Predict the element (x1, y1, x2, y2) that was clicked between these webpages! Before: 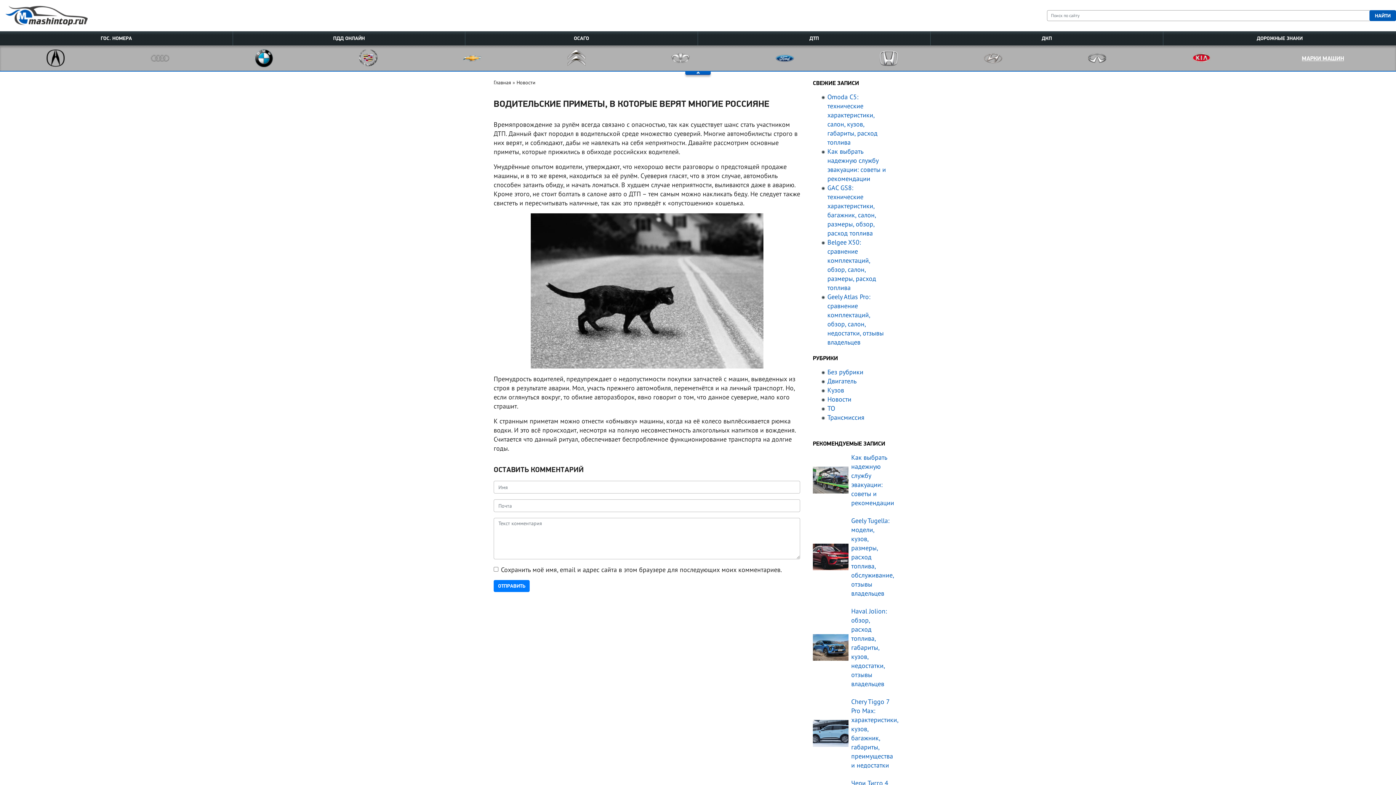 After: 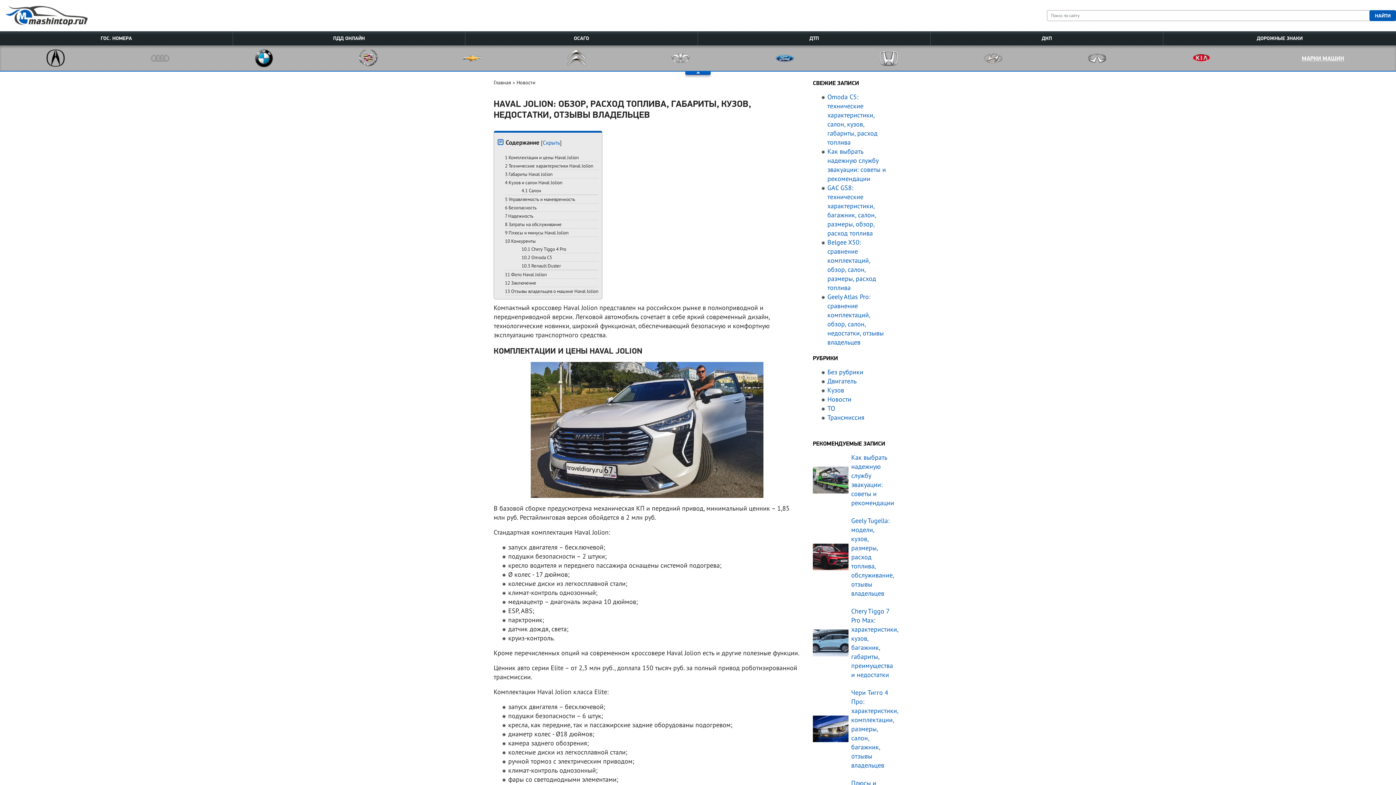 Action: label: Haval Jolion: обзор, расход топлива, габариты, кузов, недостатки, отзывы владельцев bbox: (851, 606, 889, 688)